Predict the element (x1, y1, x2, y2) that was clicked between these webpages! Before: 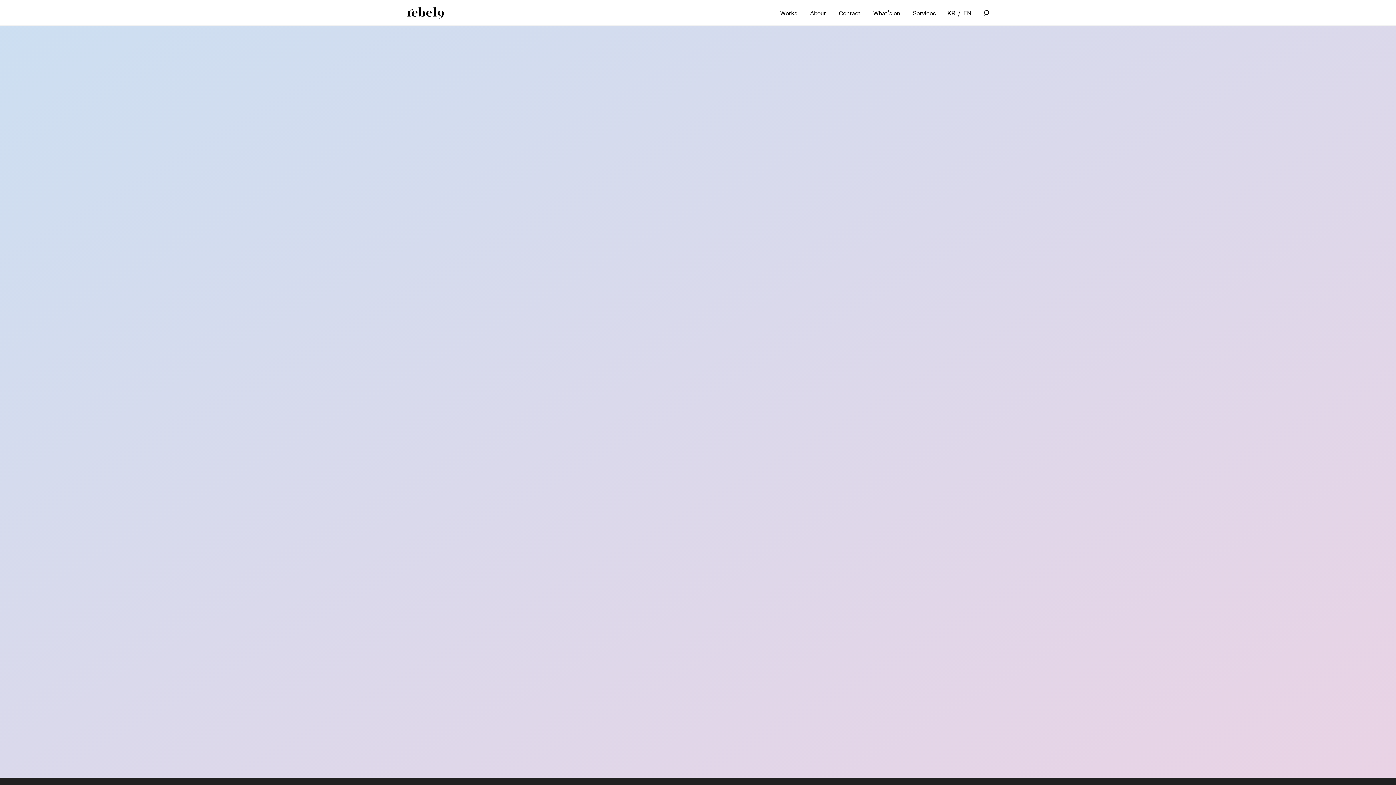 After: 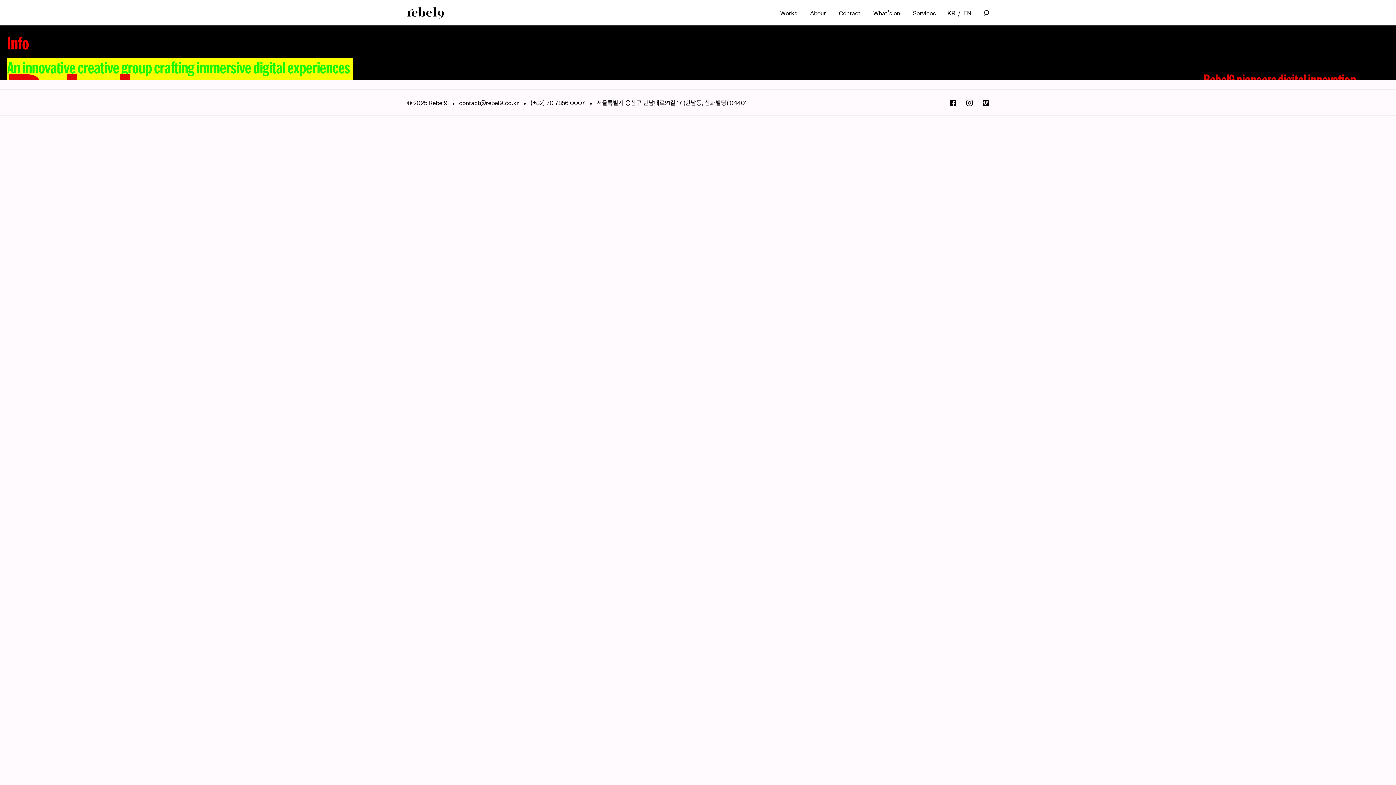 Action: bbox: (913, 7, 936, 17) label: Services